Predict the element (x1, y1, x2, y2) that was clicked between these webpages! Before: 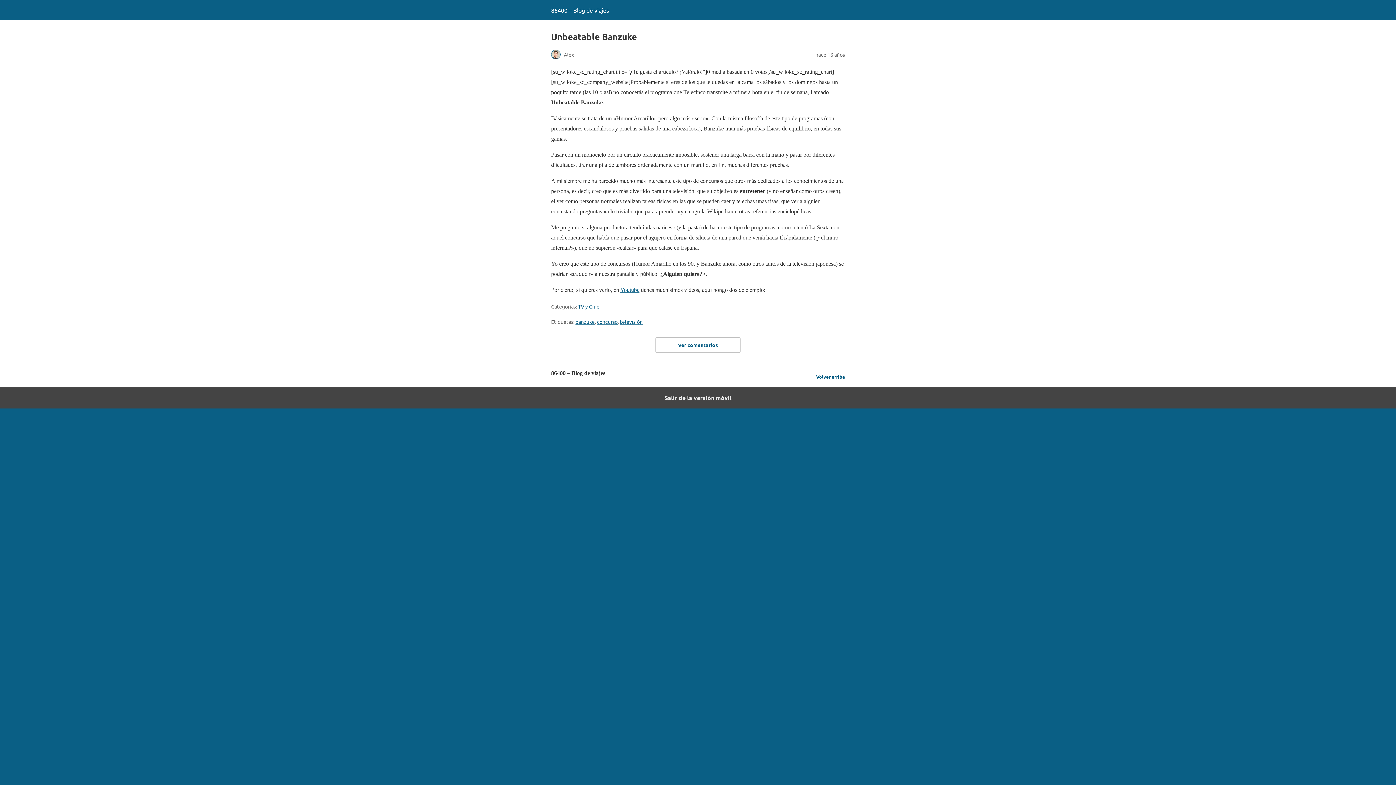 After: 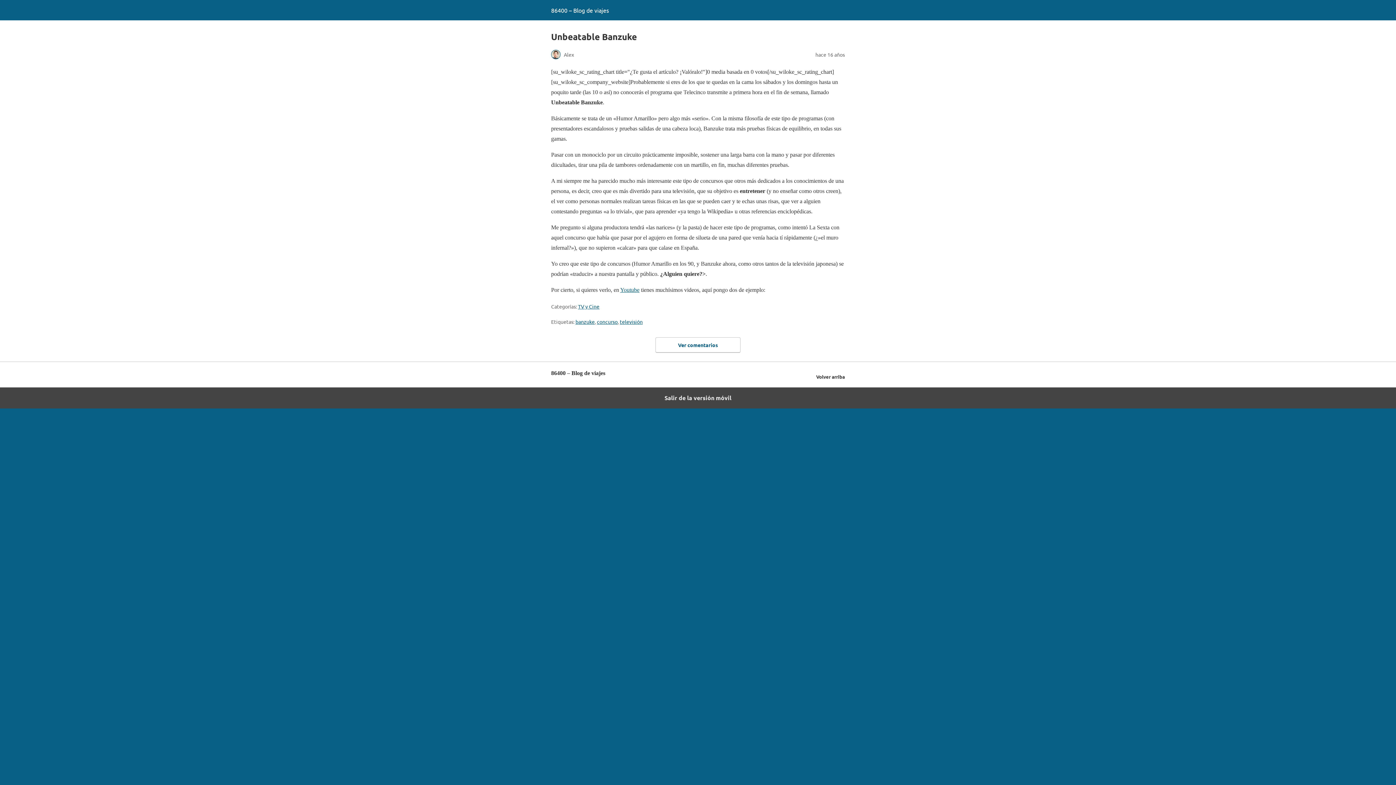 Action: bbox: (816, 372, 845, 381) label: Volver arriba